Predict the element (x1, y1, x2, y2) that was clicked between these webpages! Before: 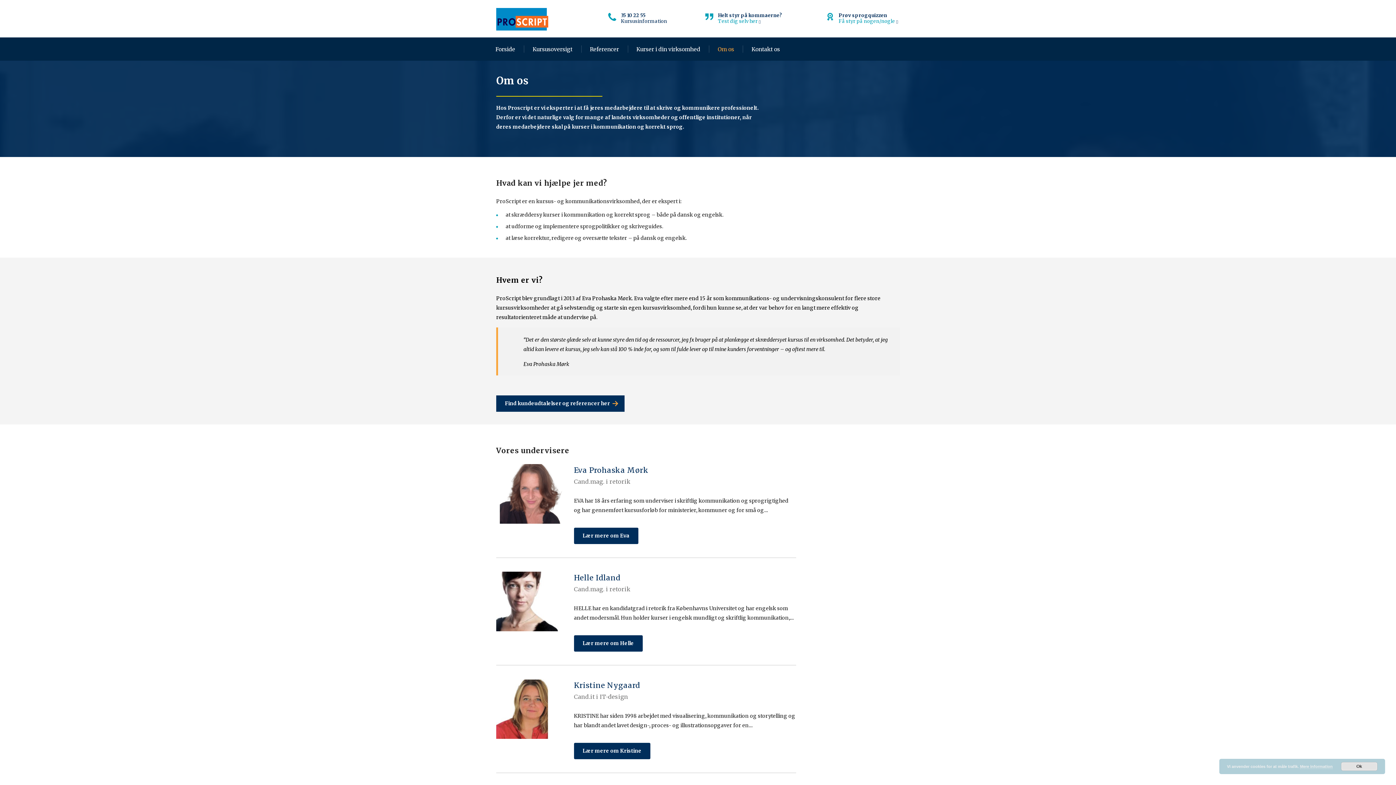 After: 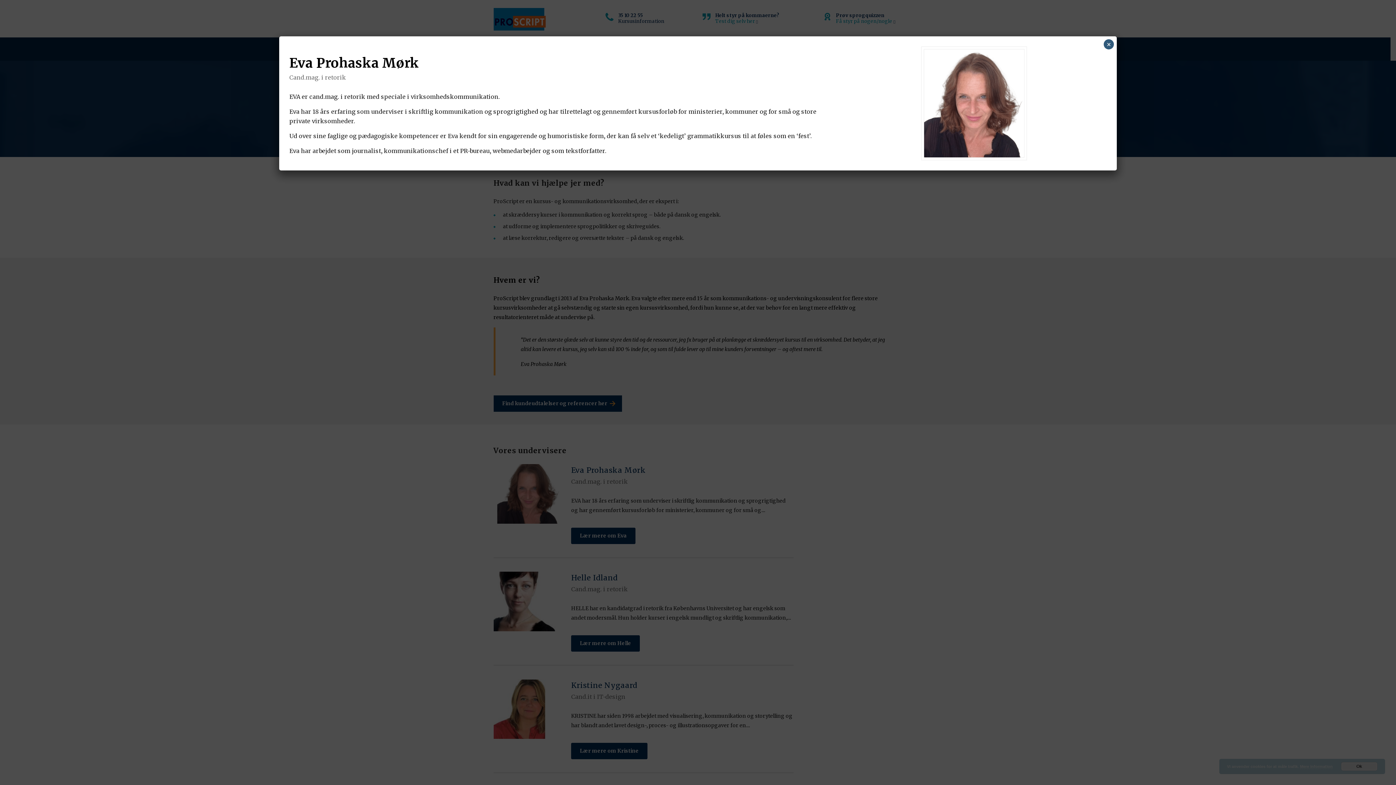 Action: label: Lær mere om Eva bbox: (574, 528, 638, 544)